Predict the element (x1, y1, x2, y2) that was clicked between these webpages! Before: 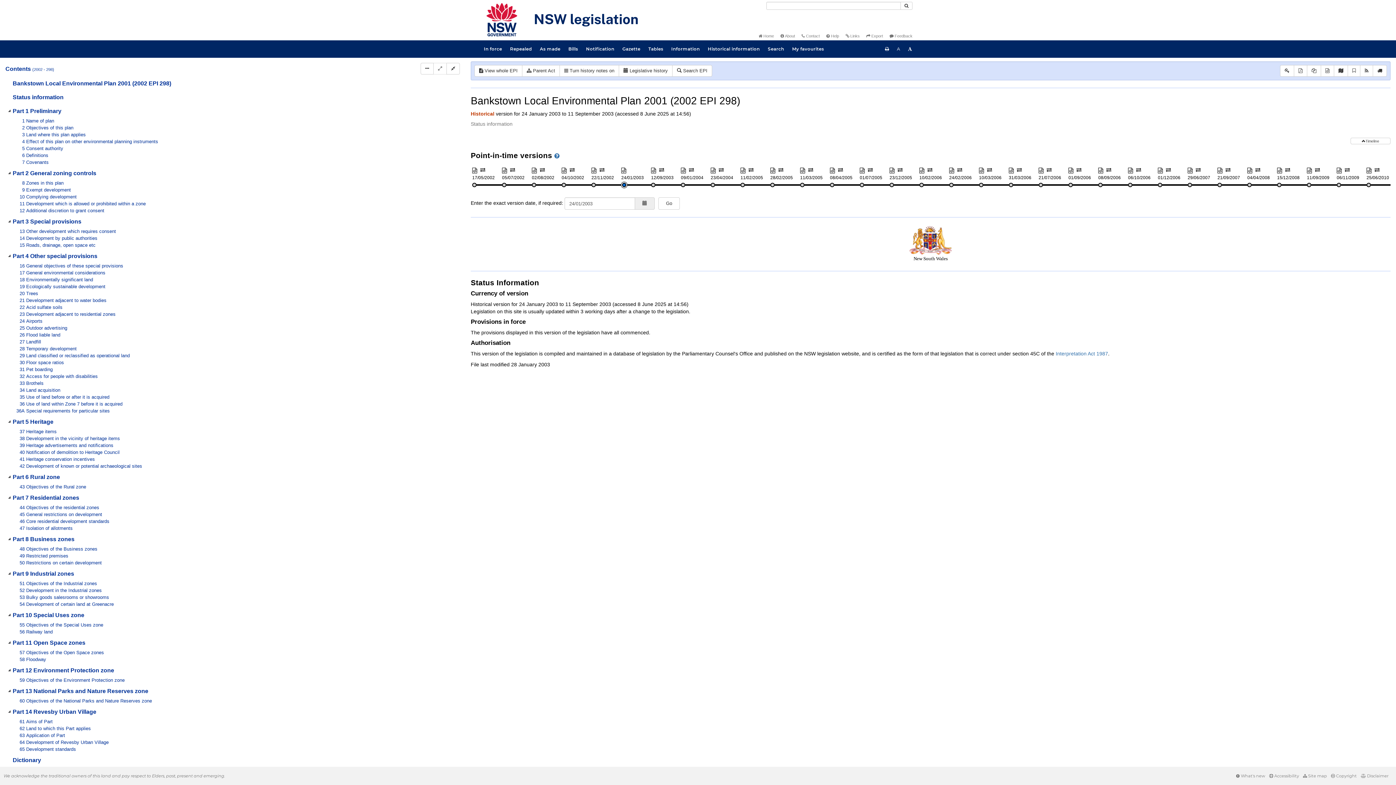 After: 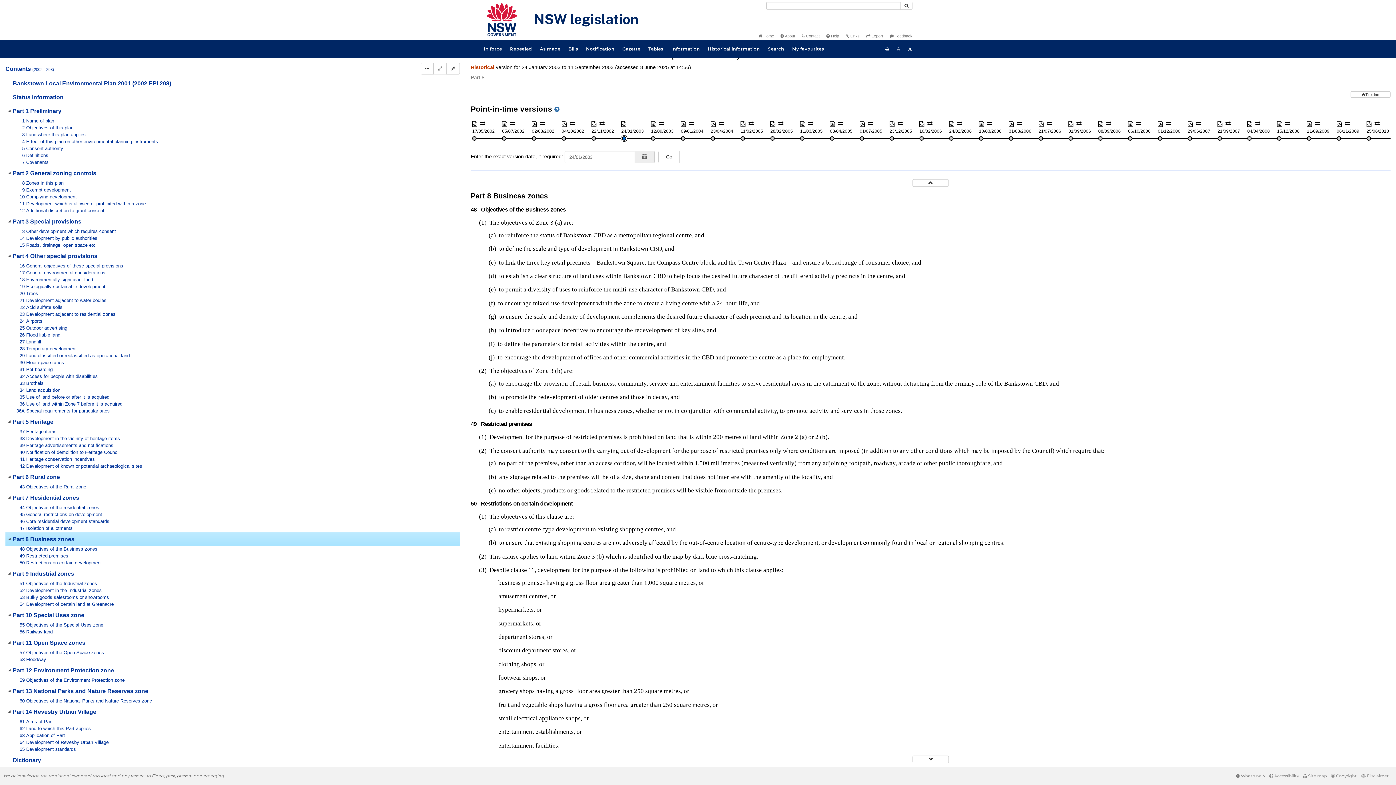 Action: label: Part 8 Business zones bbox: (12, 532, 89, 546)